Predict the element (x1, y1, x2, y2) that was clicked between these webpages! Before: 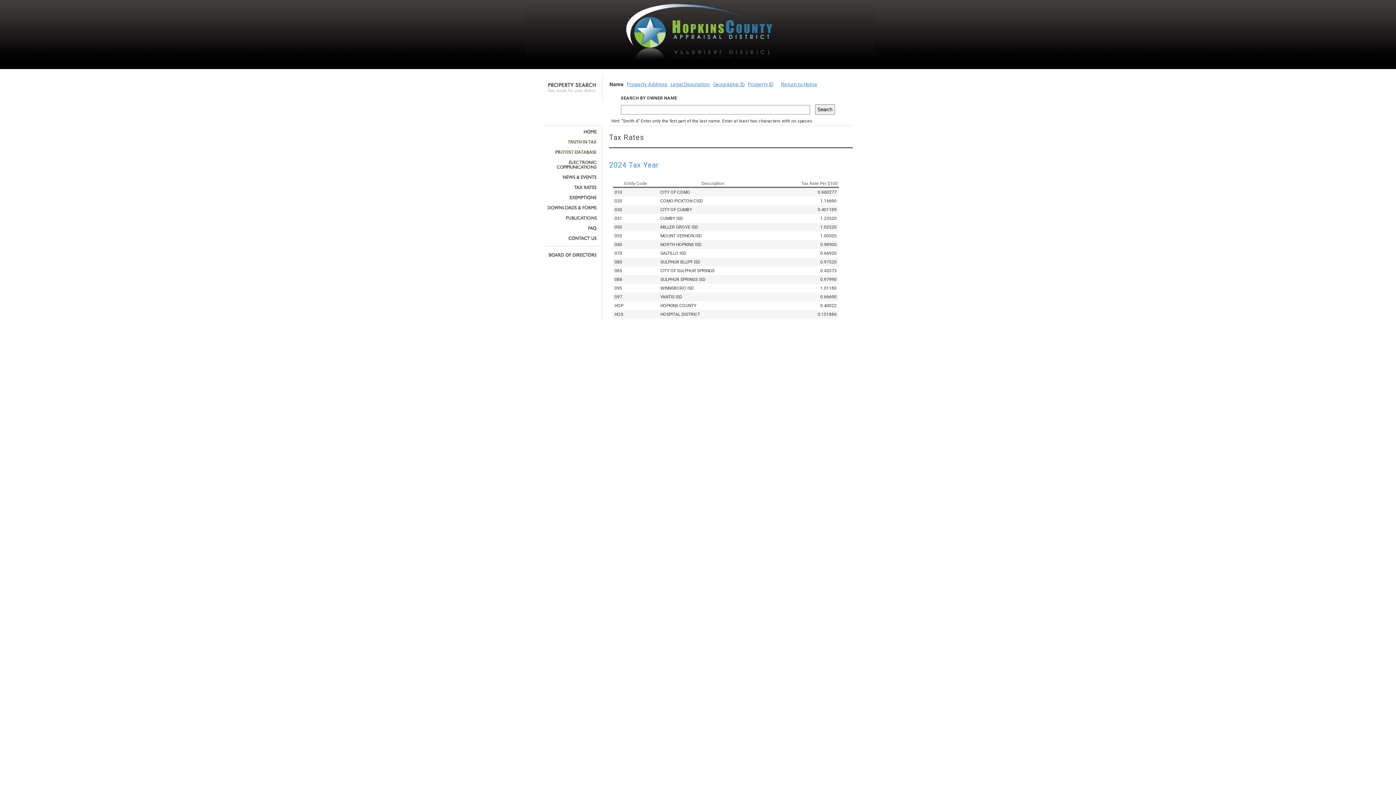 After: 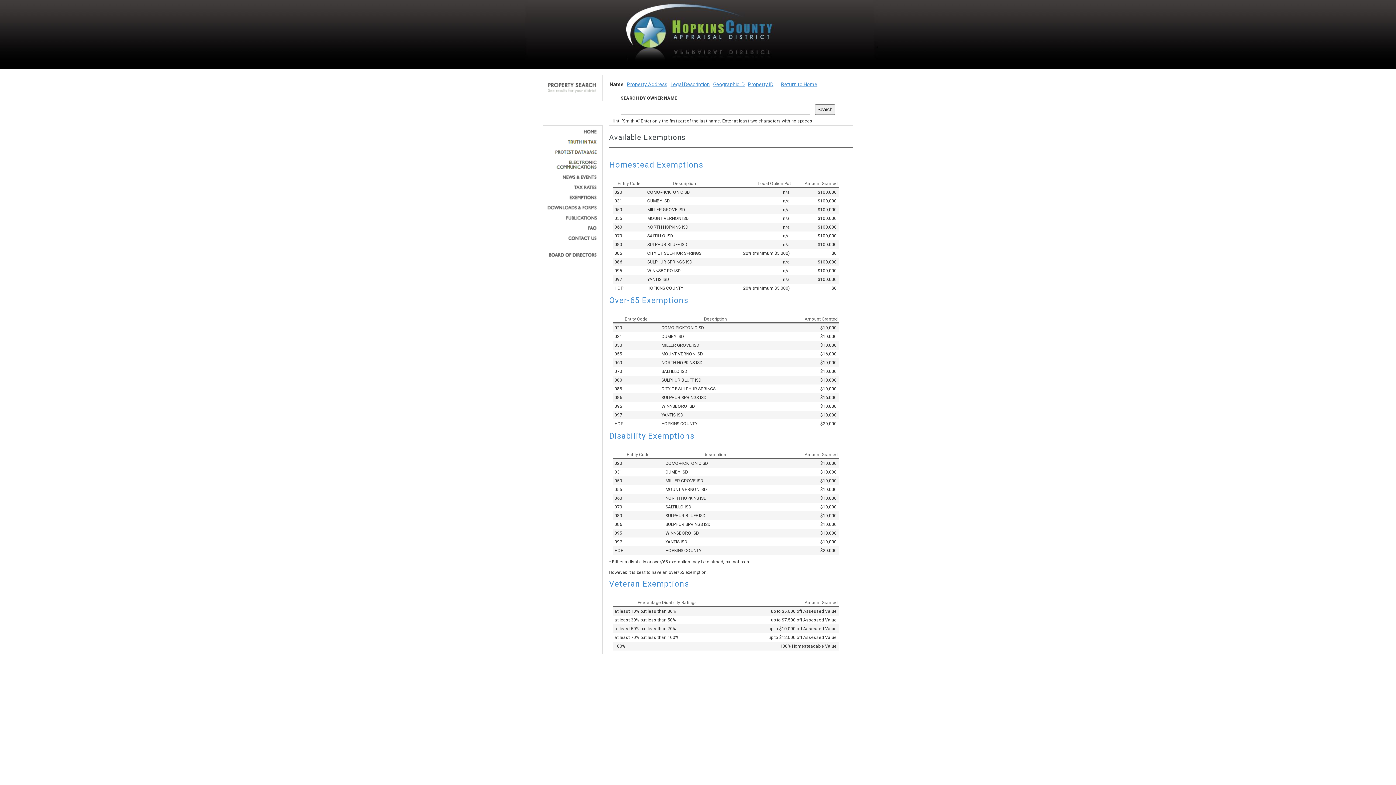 Action: bbox: (545, 195, 597, 200)